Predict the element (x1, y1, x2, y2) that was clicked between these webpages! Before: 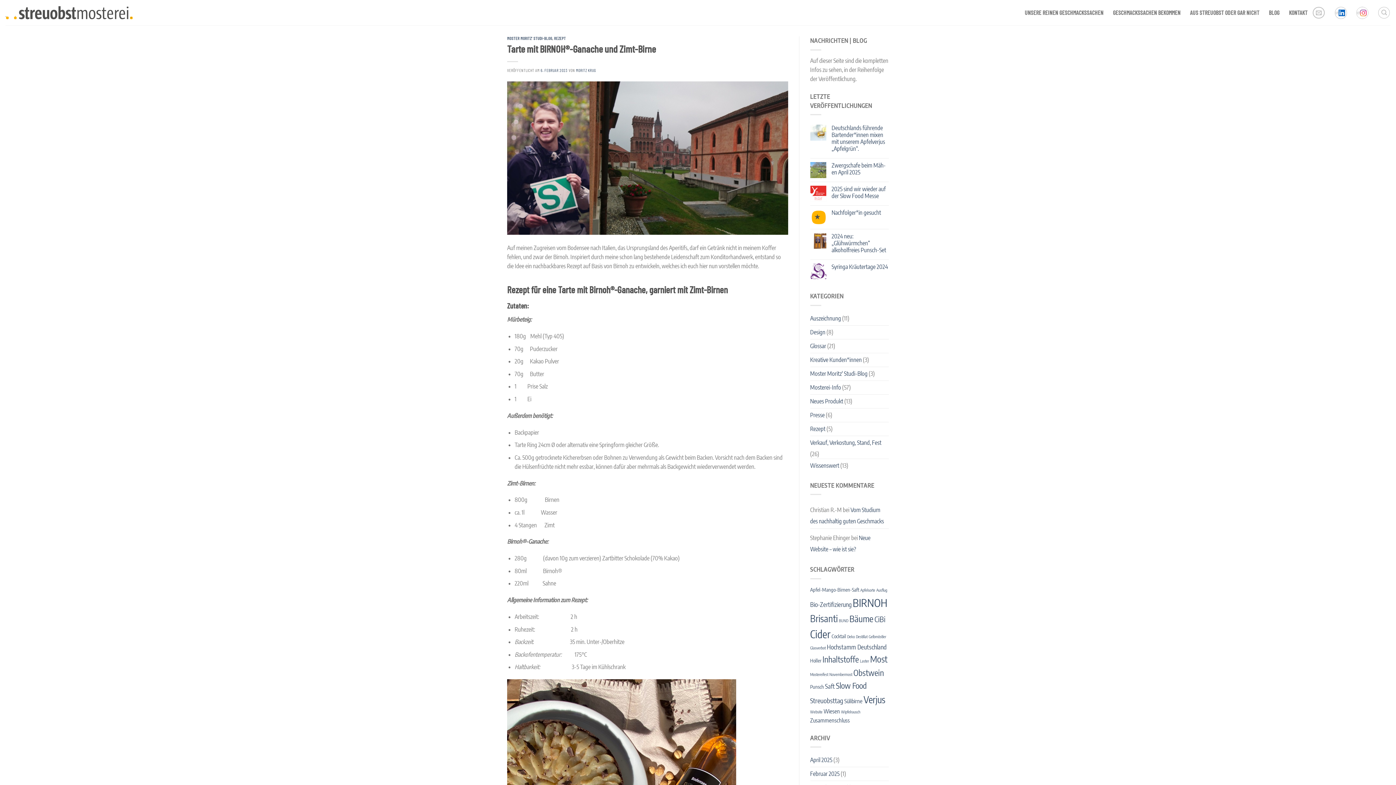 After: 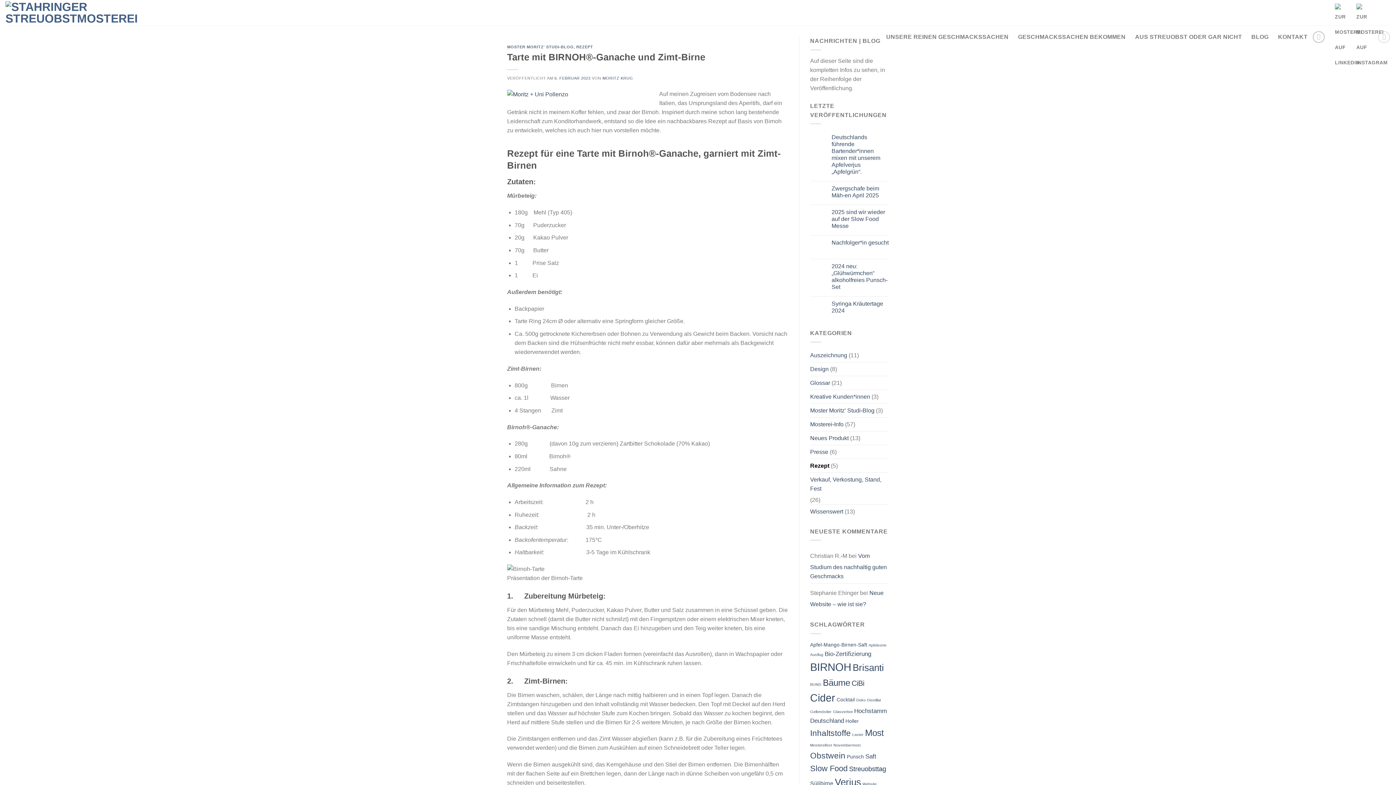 Action: label: REZEPT bbox: (554, 36, 566, 40)